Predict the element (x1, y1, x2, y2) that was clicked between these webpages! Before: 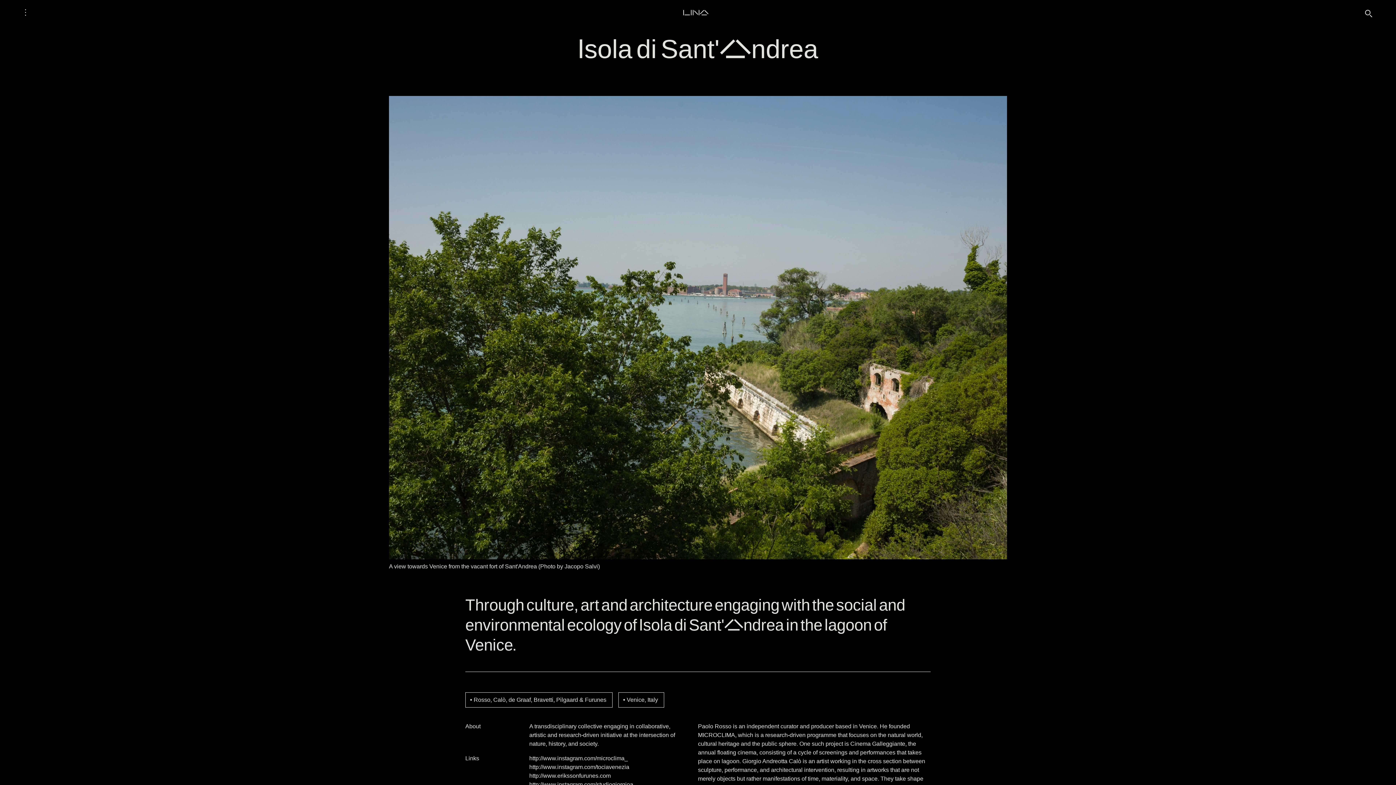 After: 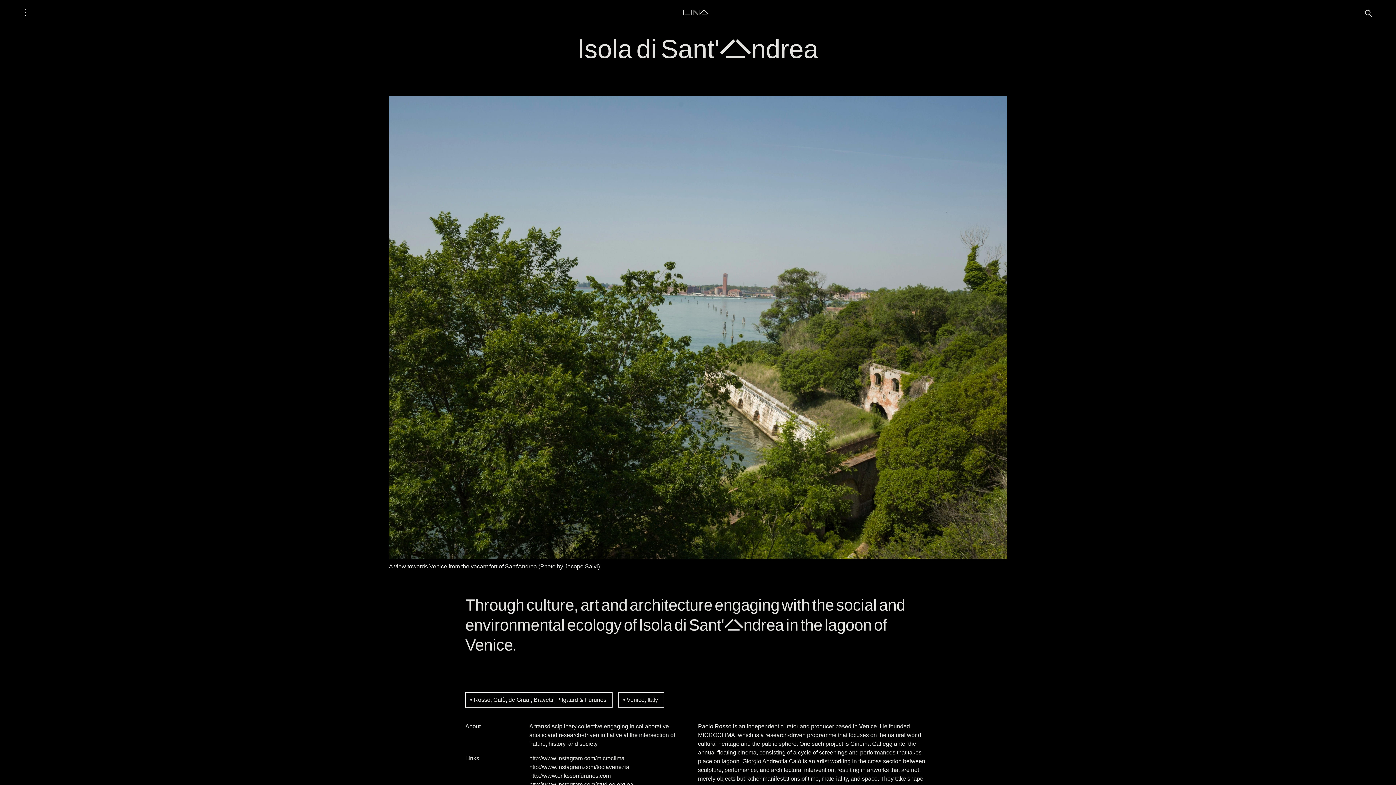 Action: label: http://www.erikssonfurunes.com bbox: (529, 773, 610, 779)